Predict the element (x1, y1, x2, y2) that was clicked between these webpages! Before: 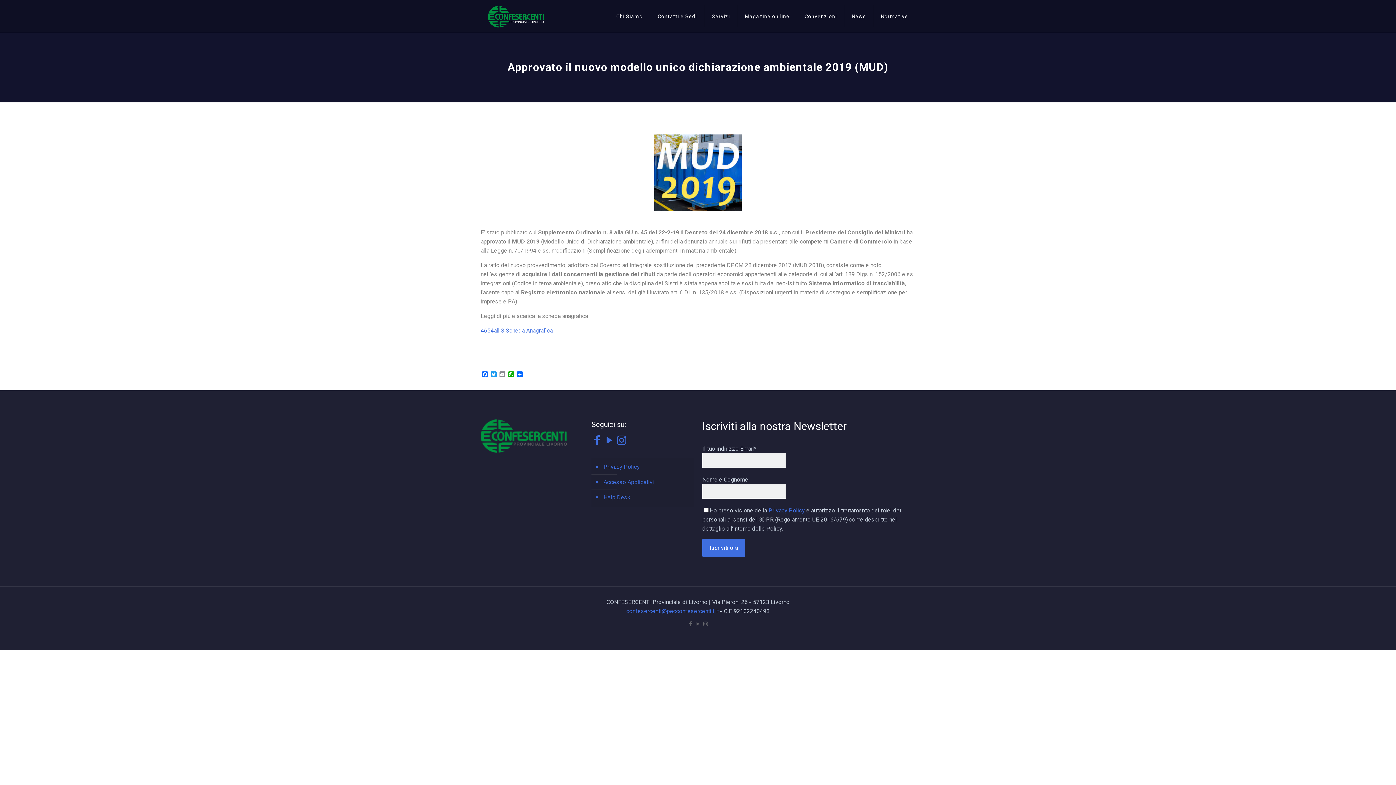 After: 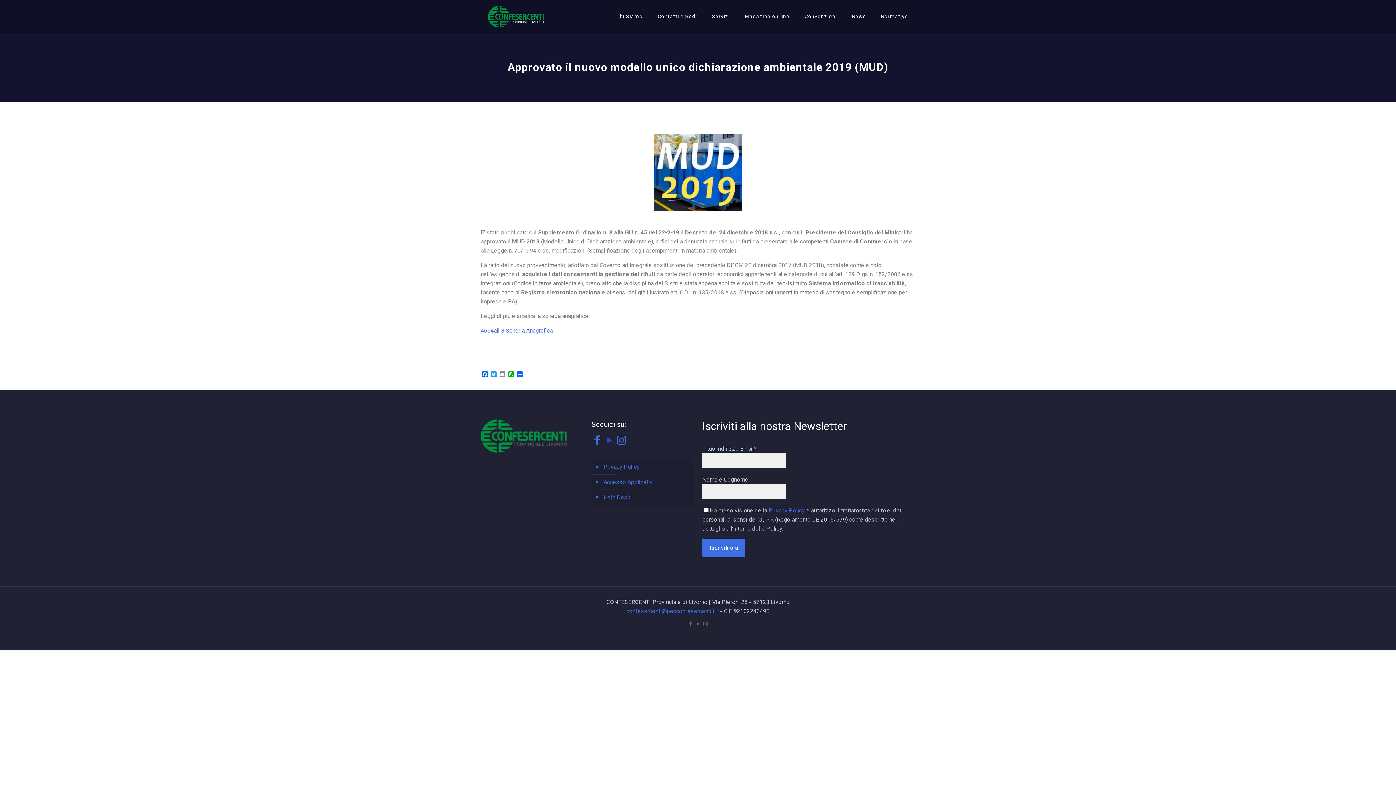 Action: bbox: (604, 438, 614, 445)